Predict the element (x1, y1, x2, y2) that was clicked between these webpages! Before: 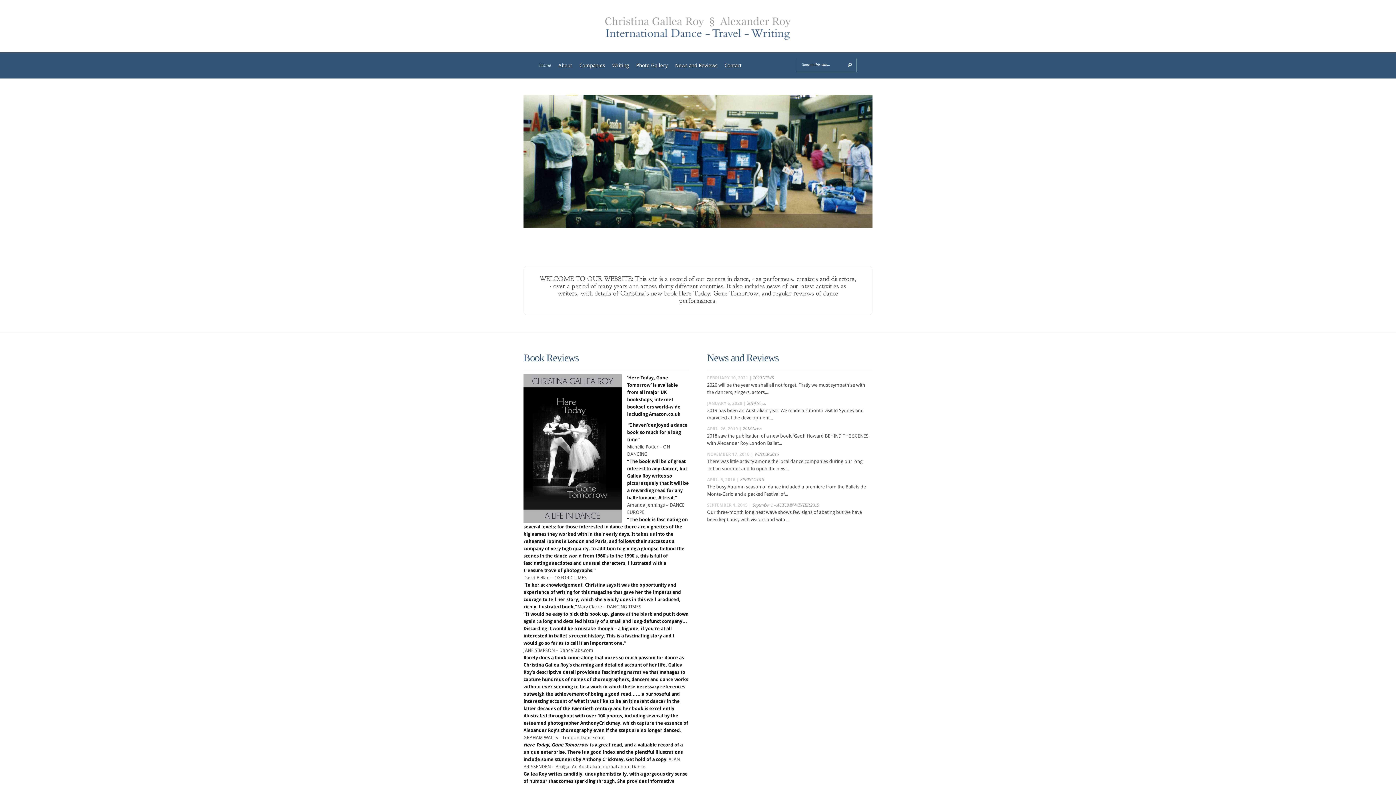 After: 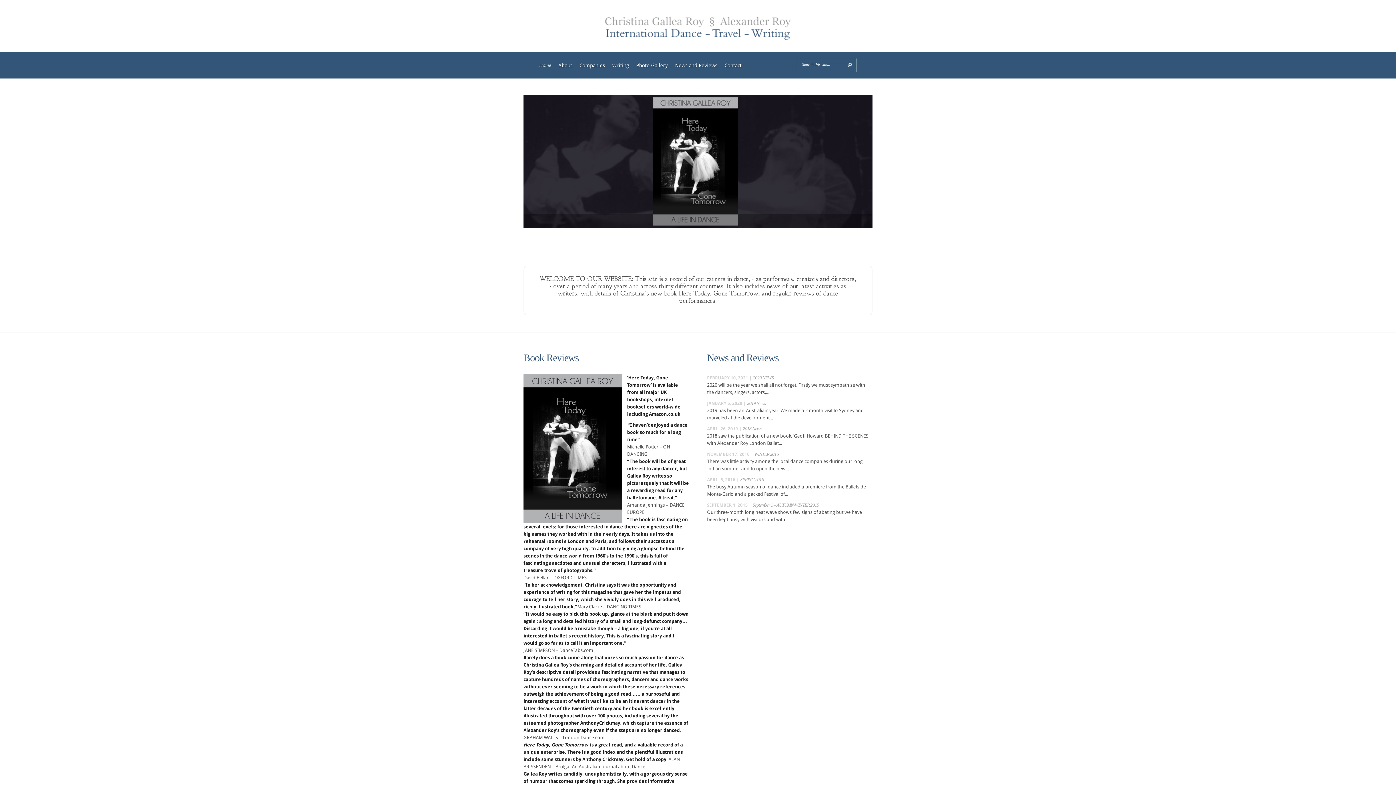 Action: bbox: (523, 164, 537, 178) label: Next